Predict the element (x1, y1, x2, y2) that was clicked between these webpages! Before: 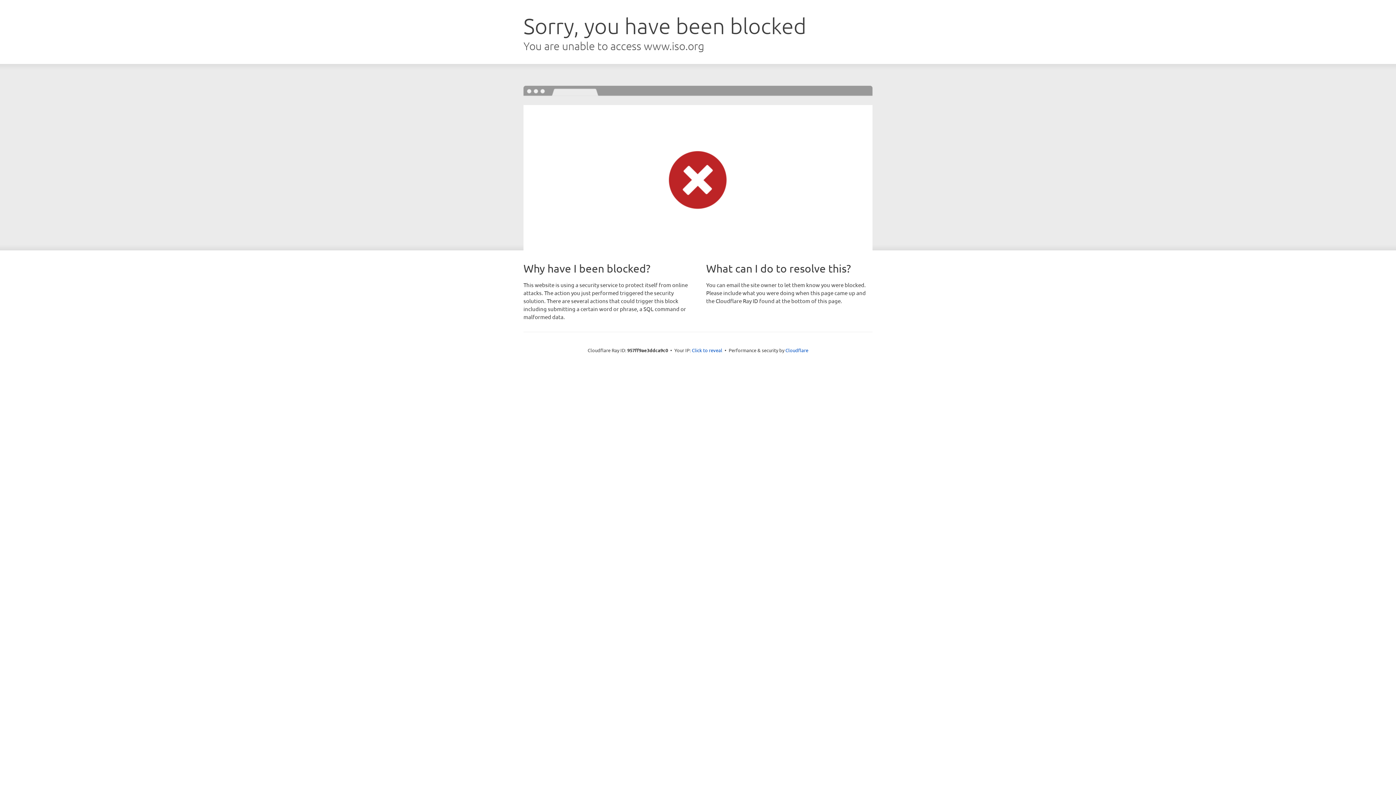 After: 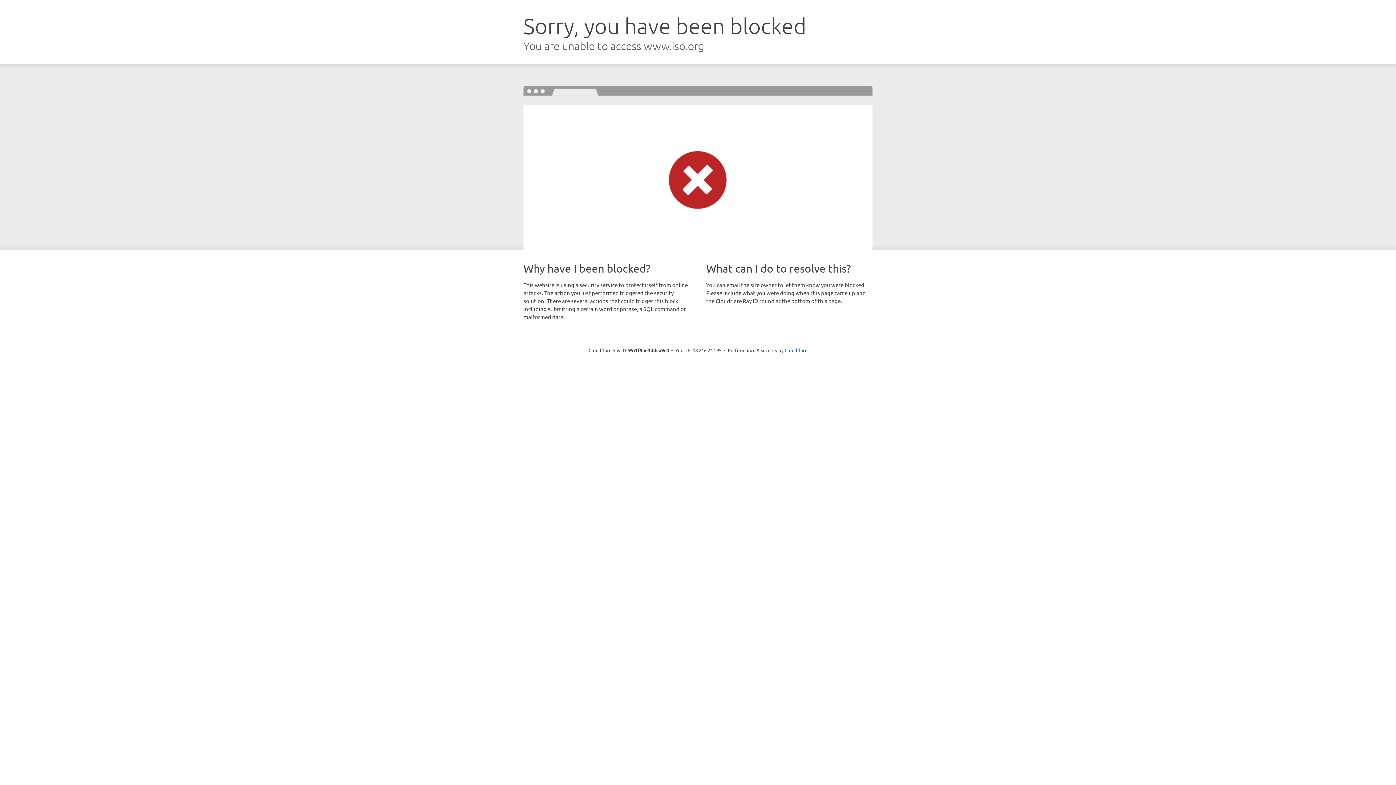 Action: label: Click to reveal bbox: (692, 346, 722, 353)